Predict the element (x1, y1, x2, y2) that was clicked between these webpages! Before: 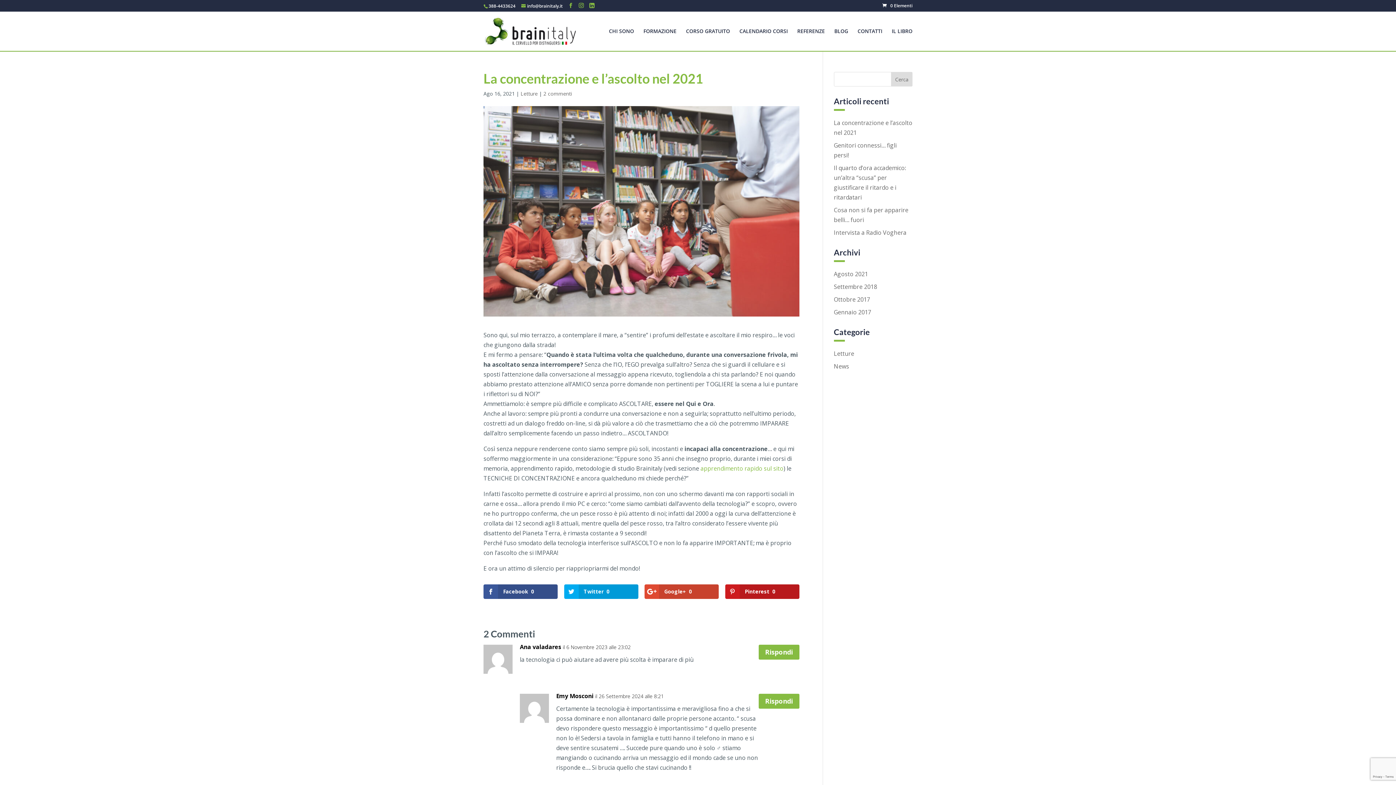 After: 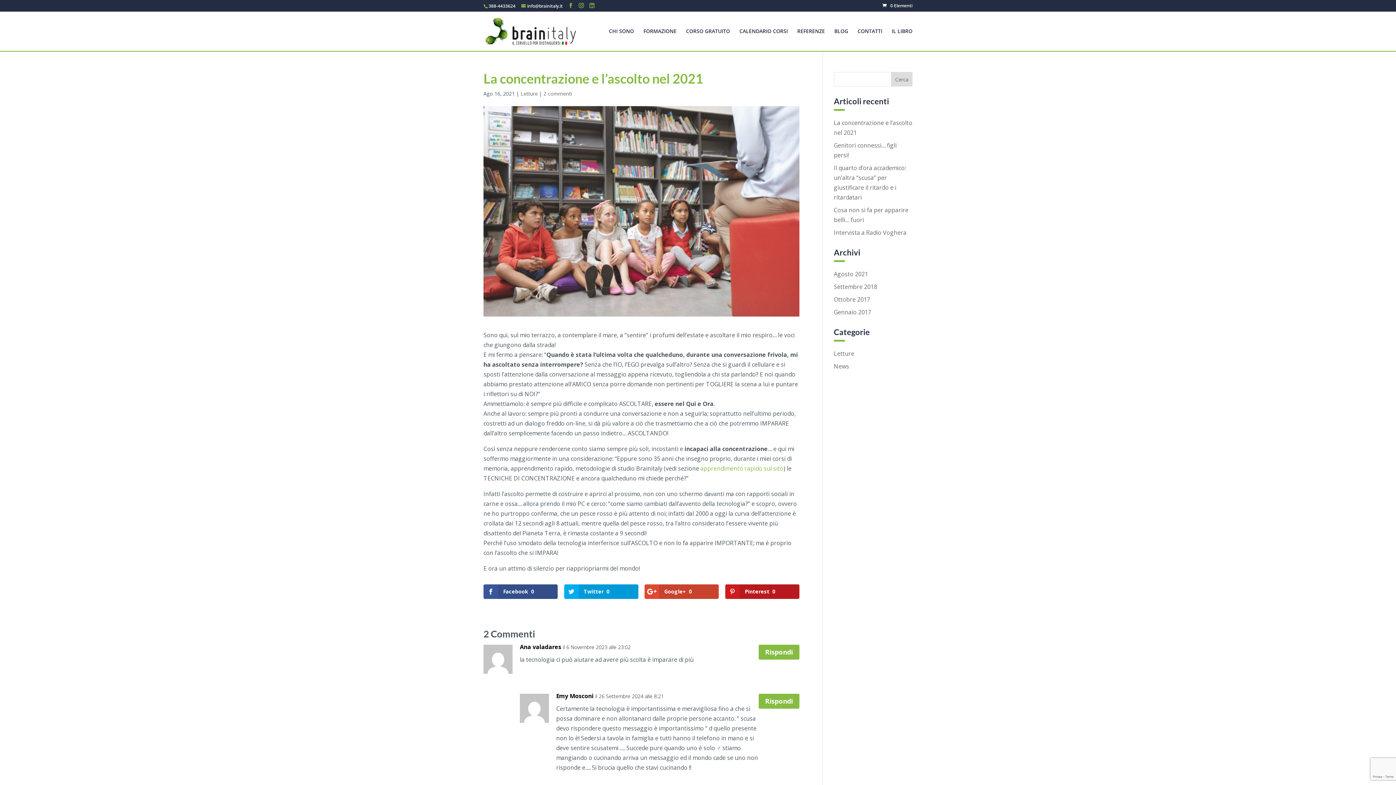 Action: bbox: (589, 2, 594, 8)